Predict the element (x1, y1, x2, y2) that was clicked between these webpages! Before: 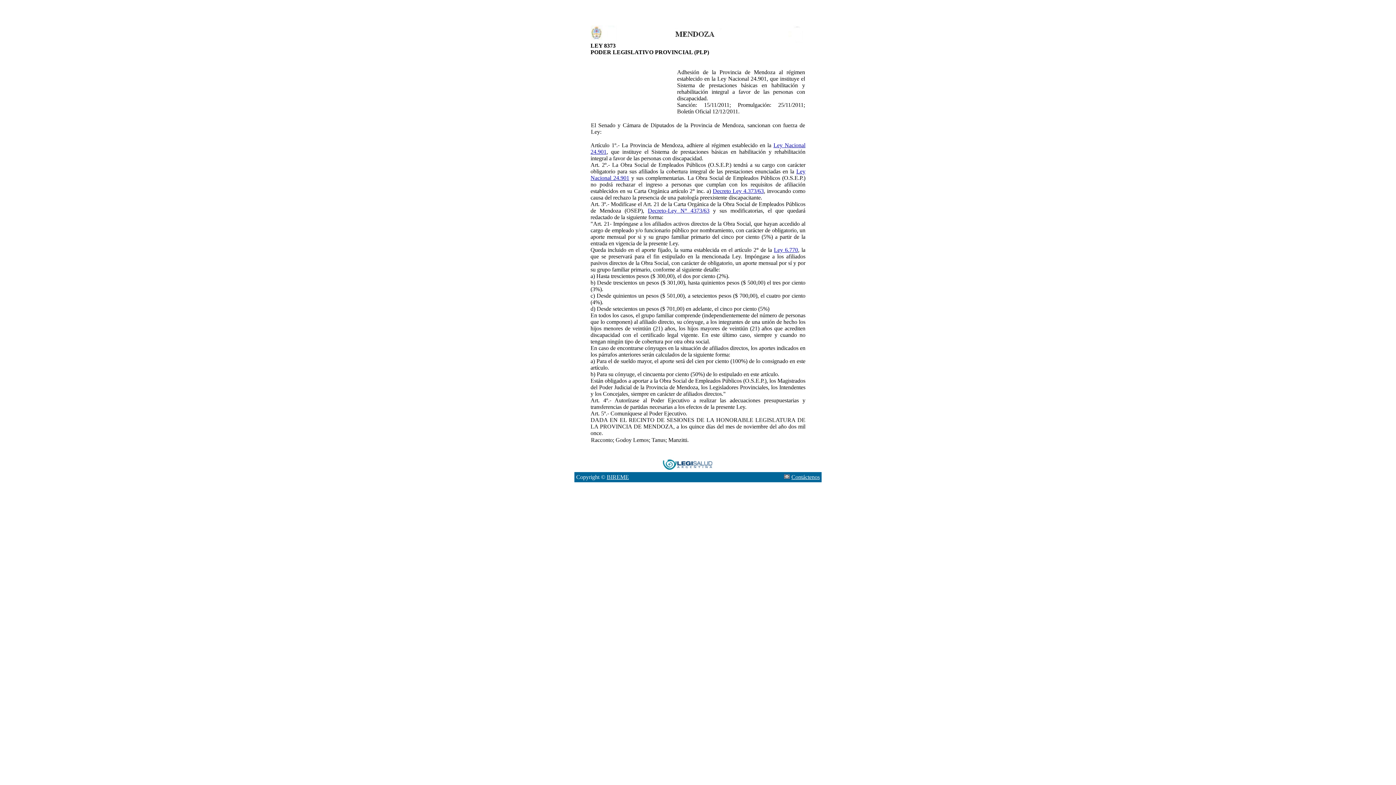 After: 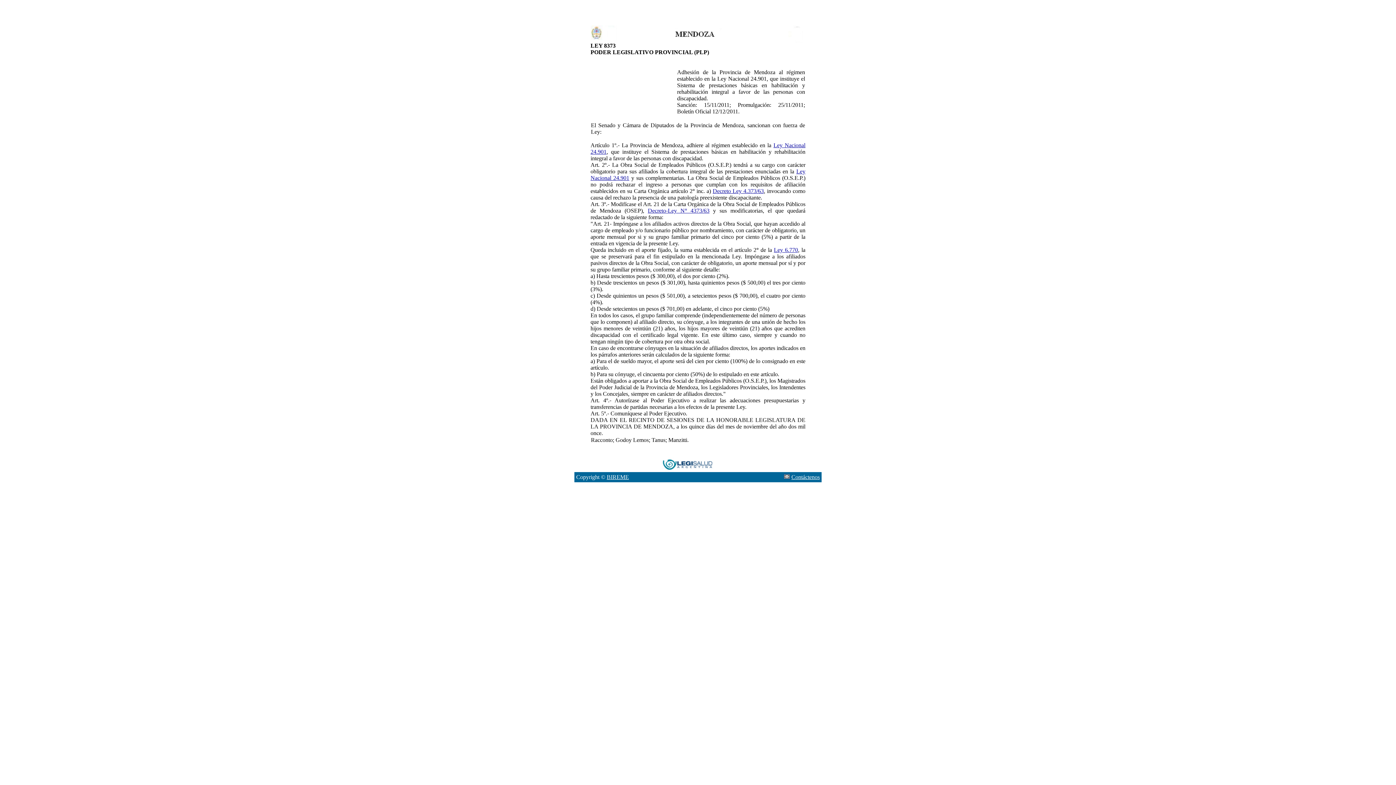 Action: bbox: (784, 474, 790, 480)